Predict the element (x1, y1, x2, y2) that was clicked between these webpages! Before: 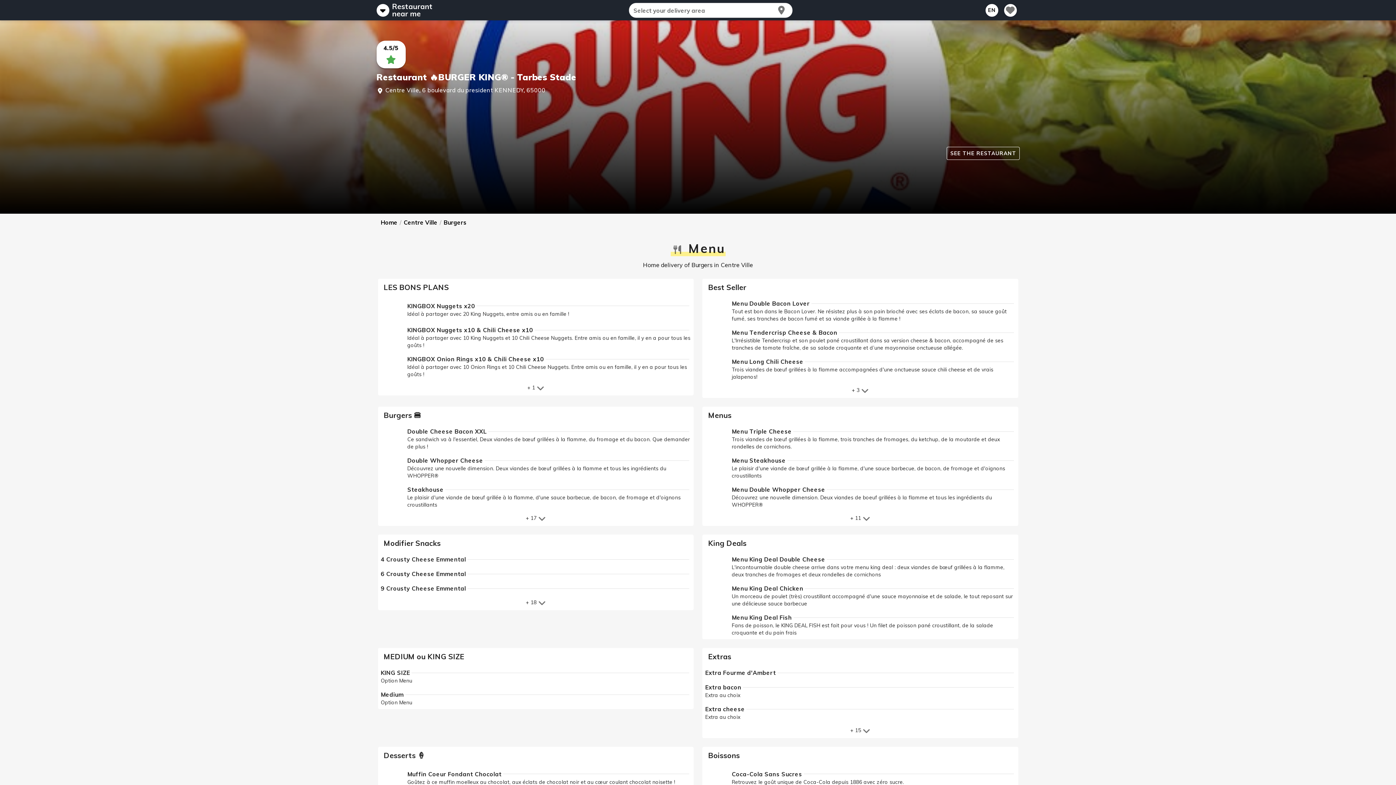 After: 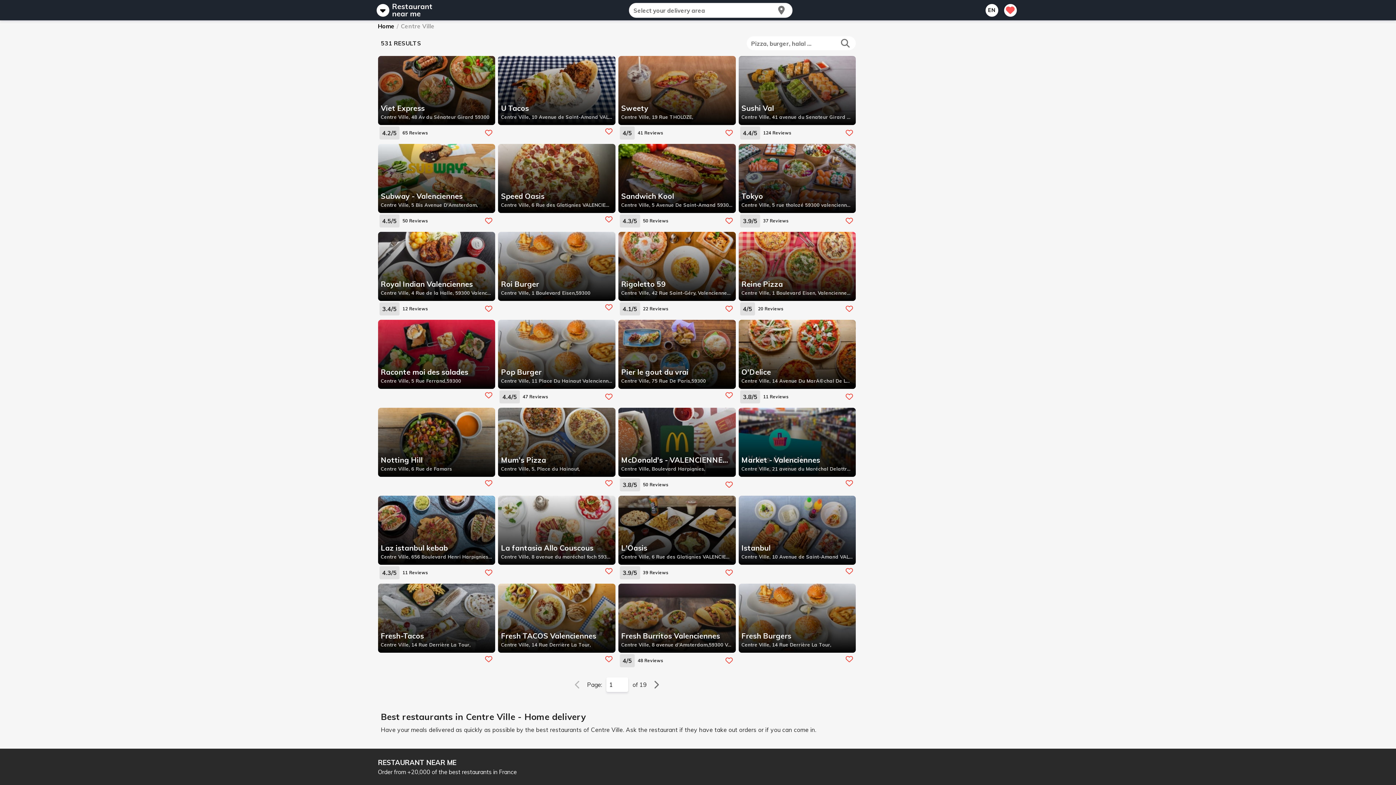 Action: label: Centre Ville bbox: (403, 218, 437, 226)